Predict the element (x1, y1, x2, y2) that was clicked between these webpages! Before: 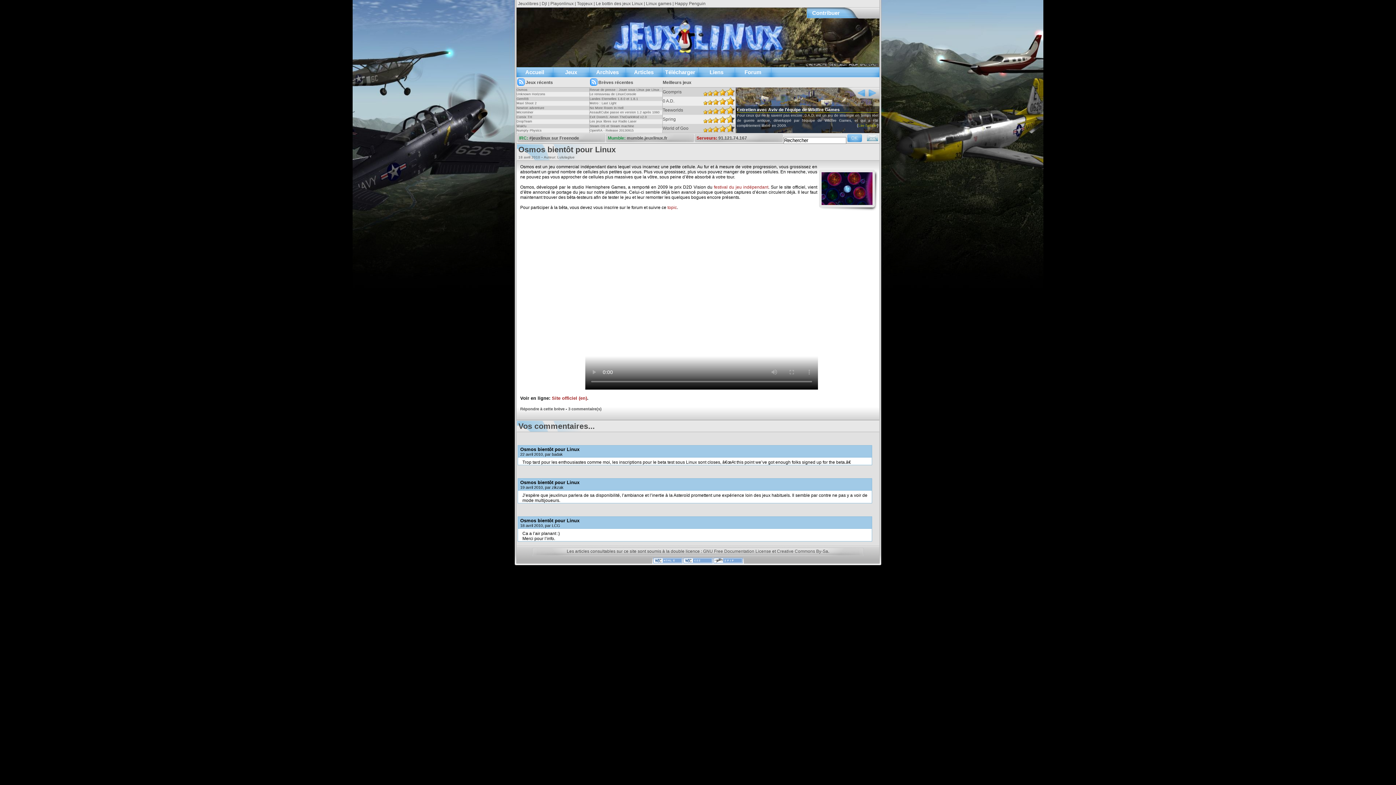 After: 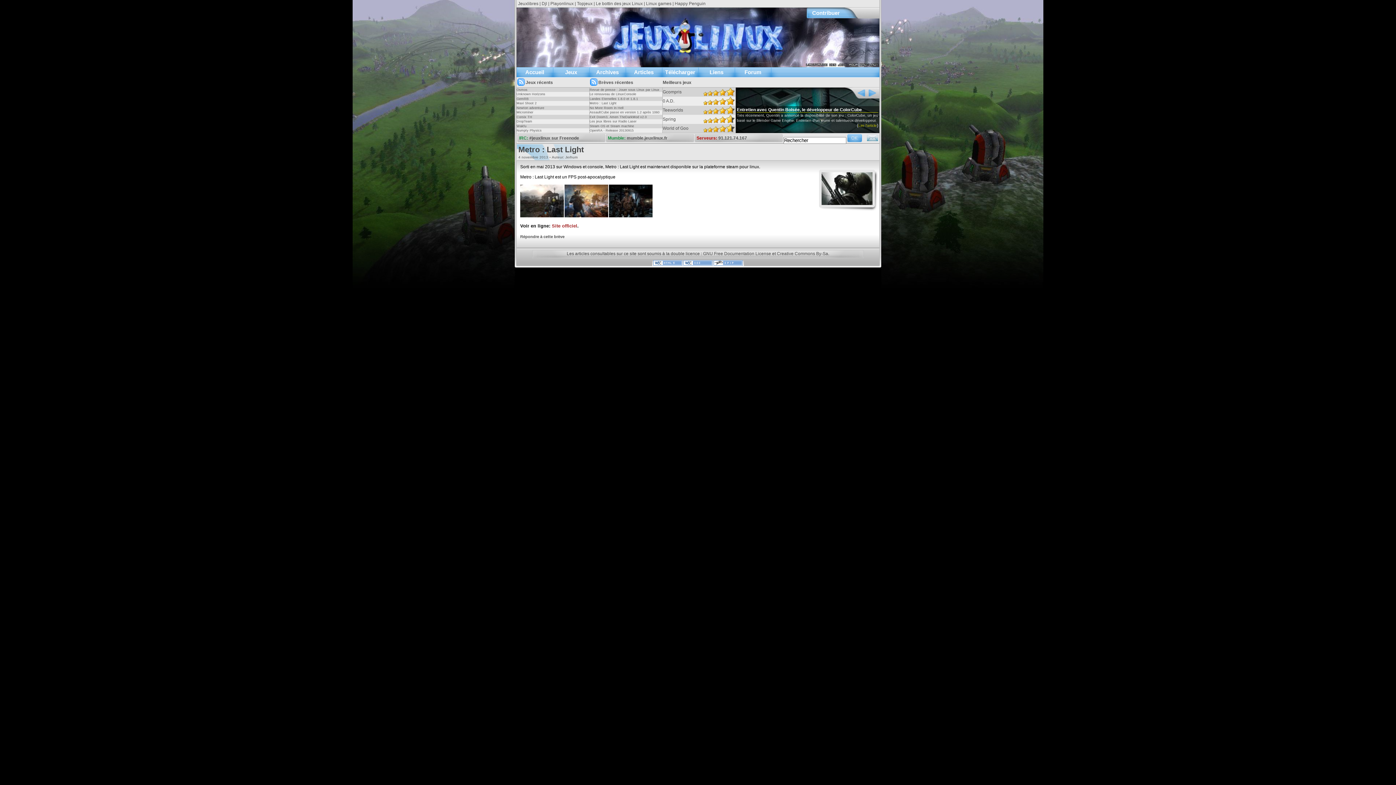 Action: bbox: (589, 101, 662, 105) label: Metro : Last Light